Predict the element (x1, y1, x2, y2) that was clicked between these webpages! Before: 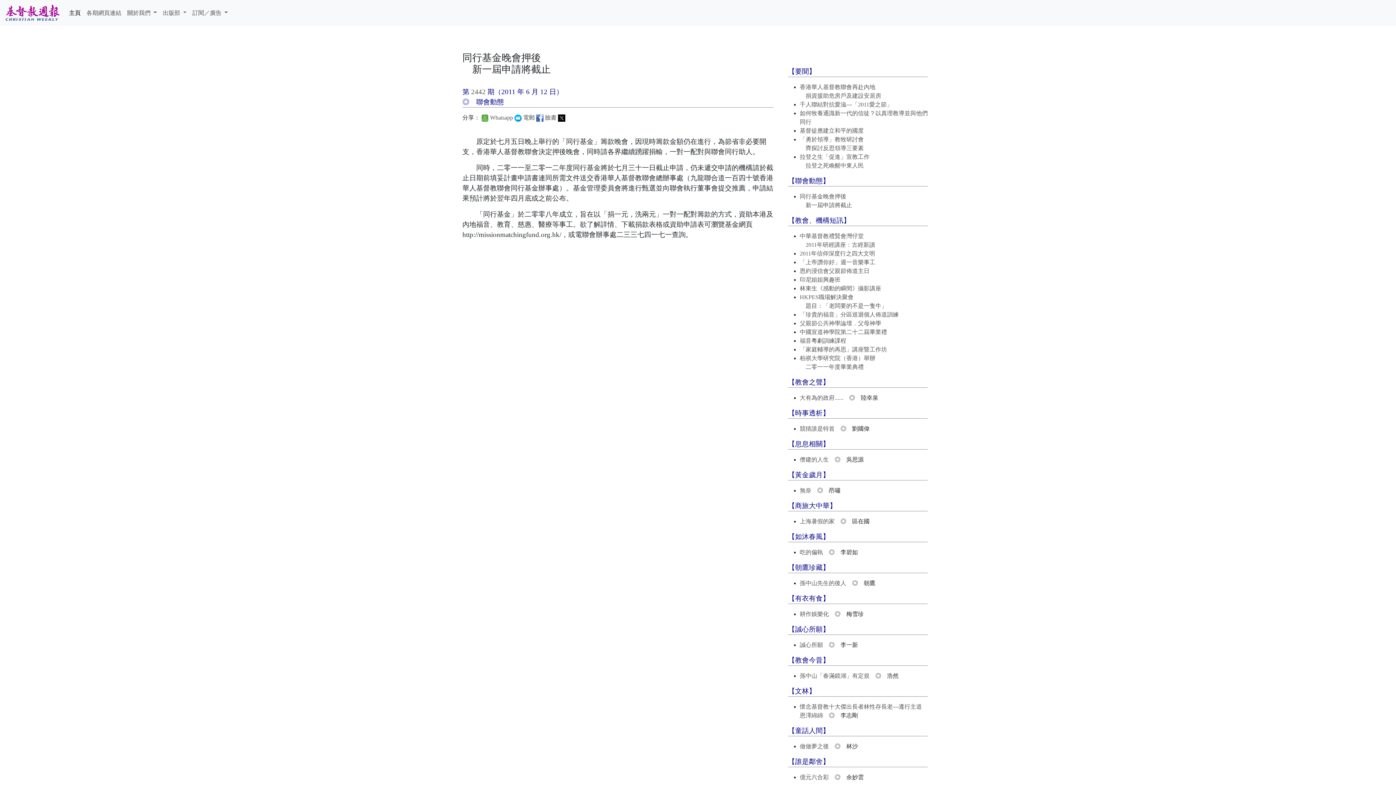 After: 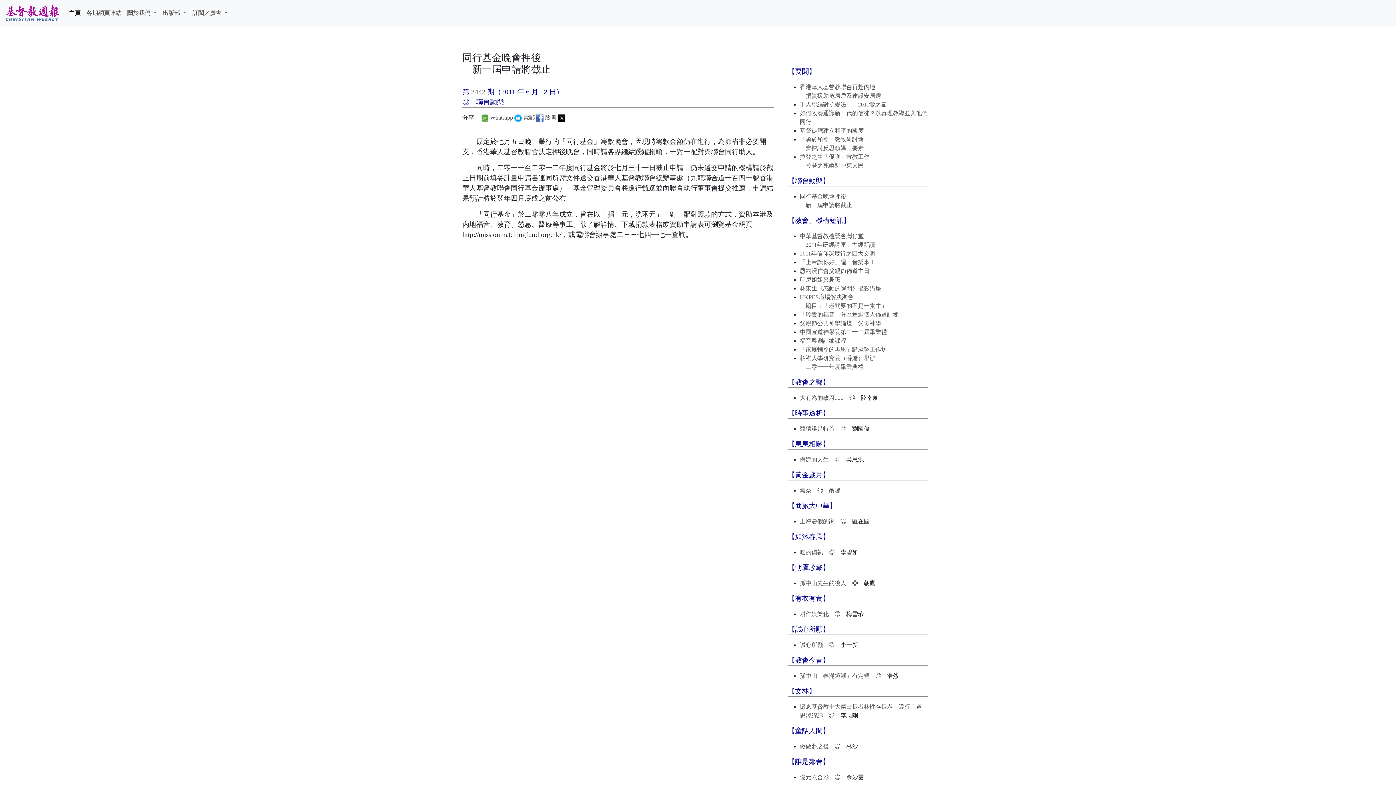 Action: bbox: (536, 114, 556, 120) label:  臉書